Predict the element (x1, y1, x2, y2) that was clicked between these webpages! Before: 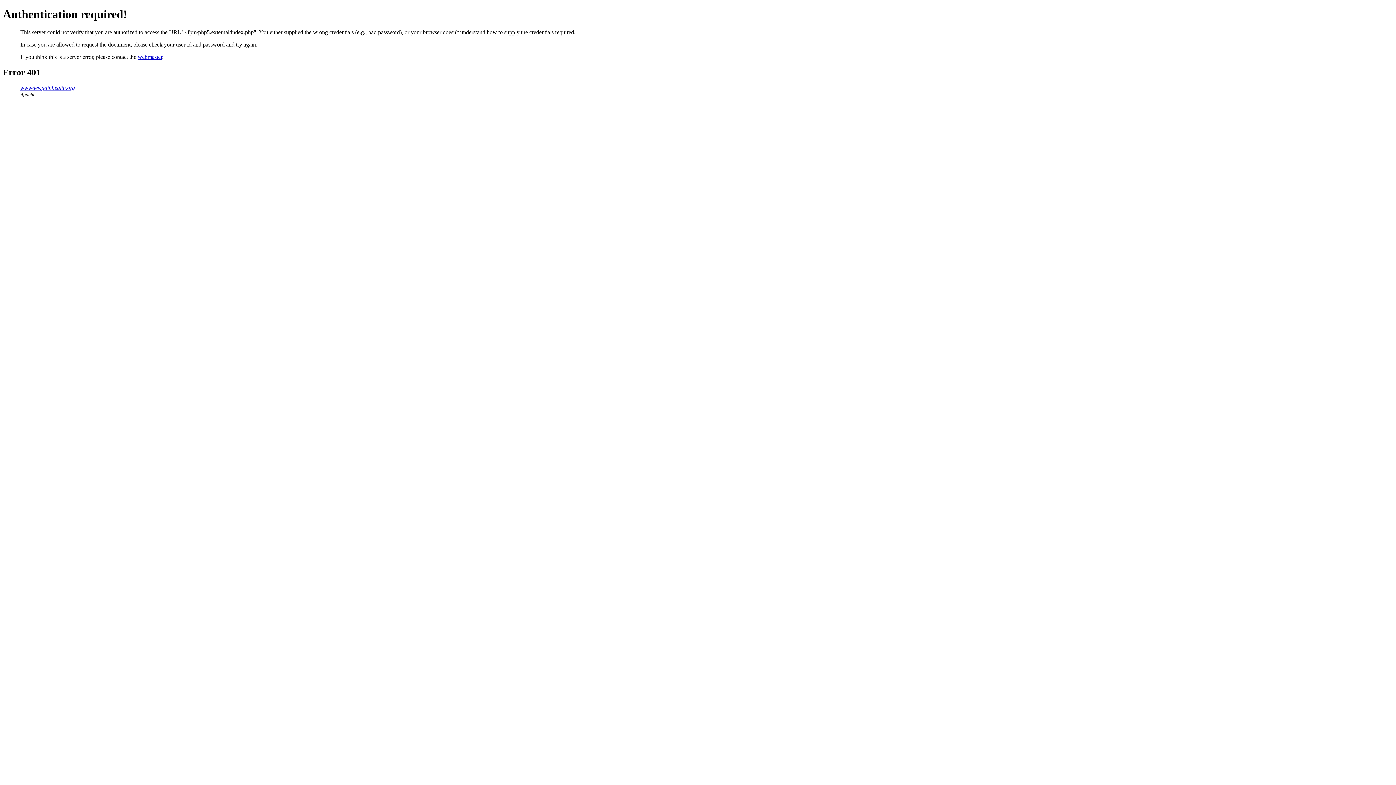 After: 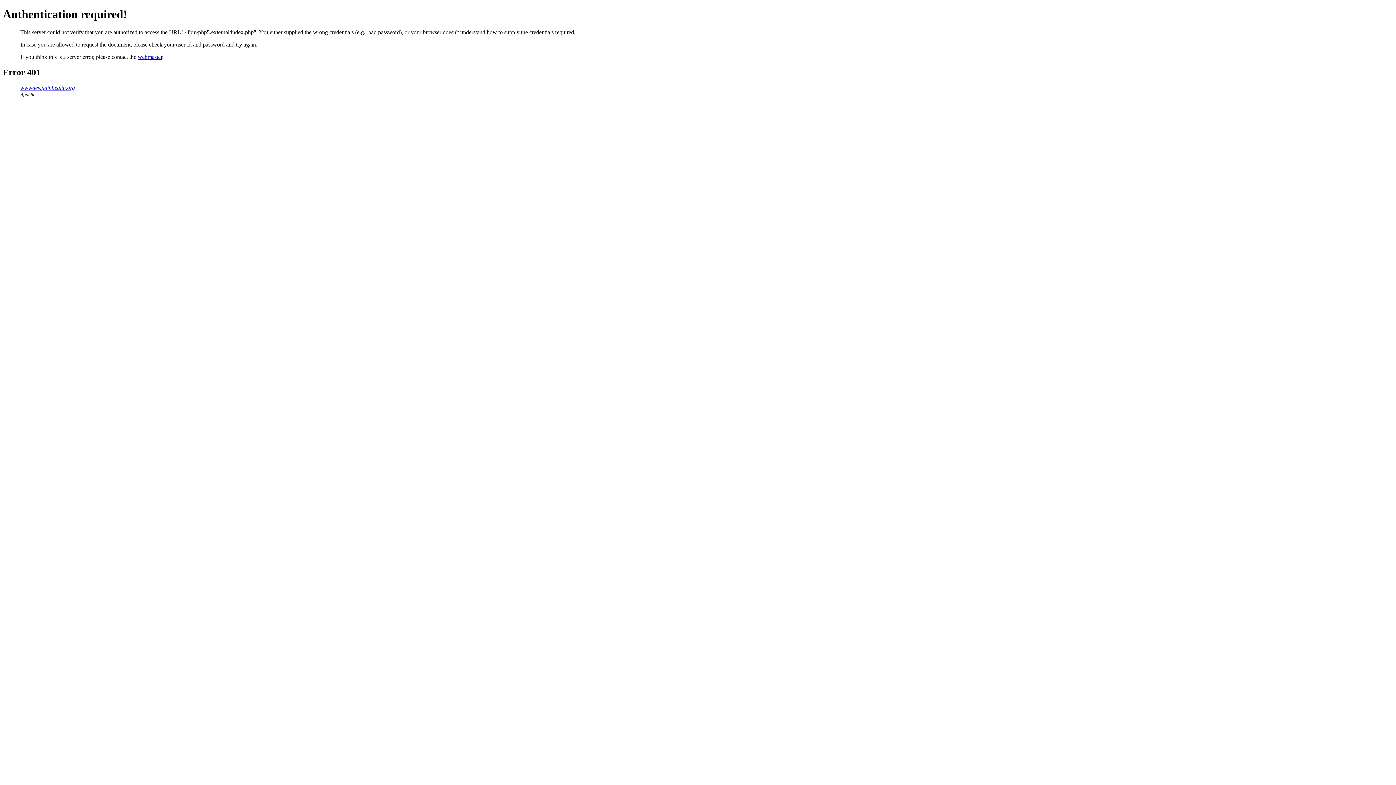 Action: bbox: (20, 84, 74, 90) label: wwwdev.gainhealth.org